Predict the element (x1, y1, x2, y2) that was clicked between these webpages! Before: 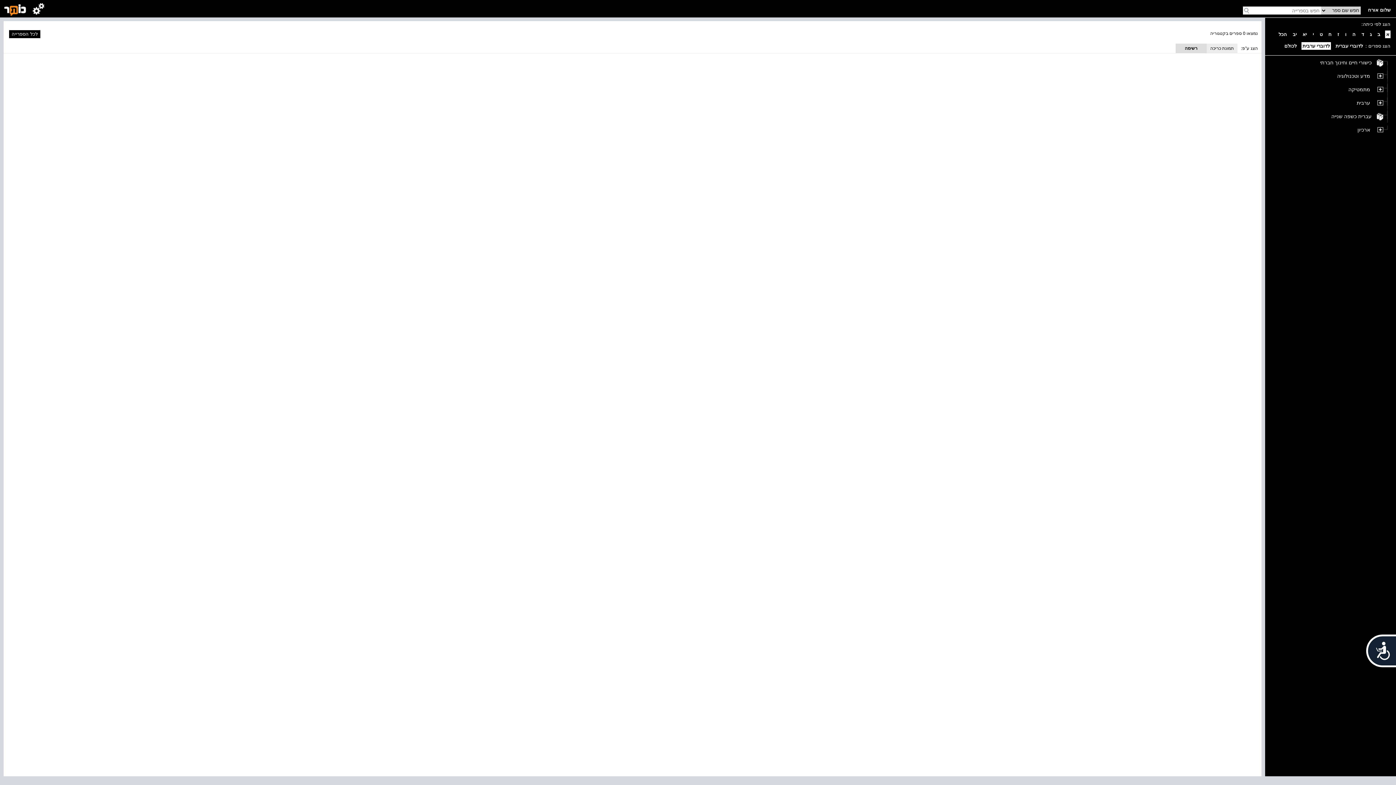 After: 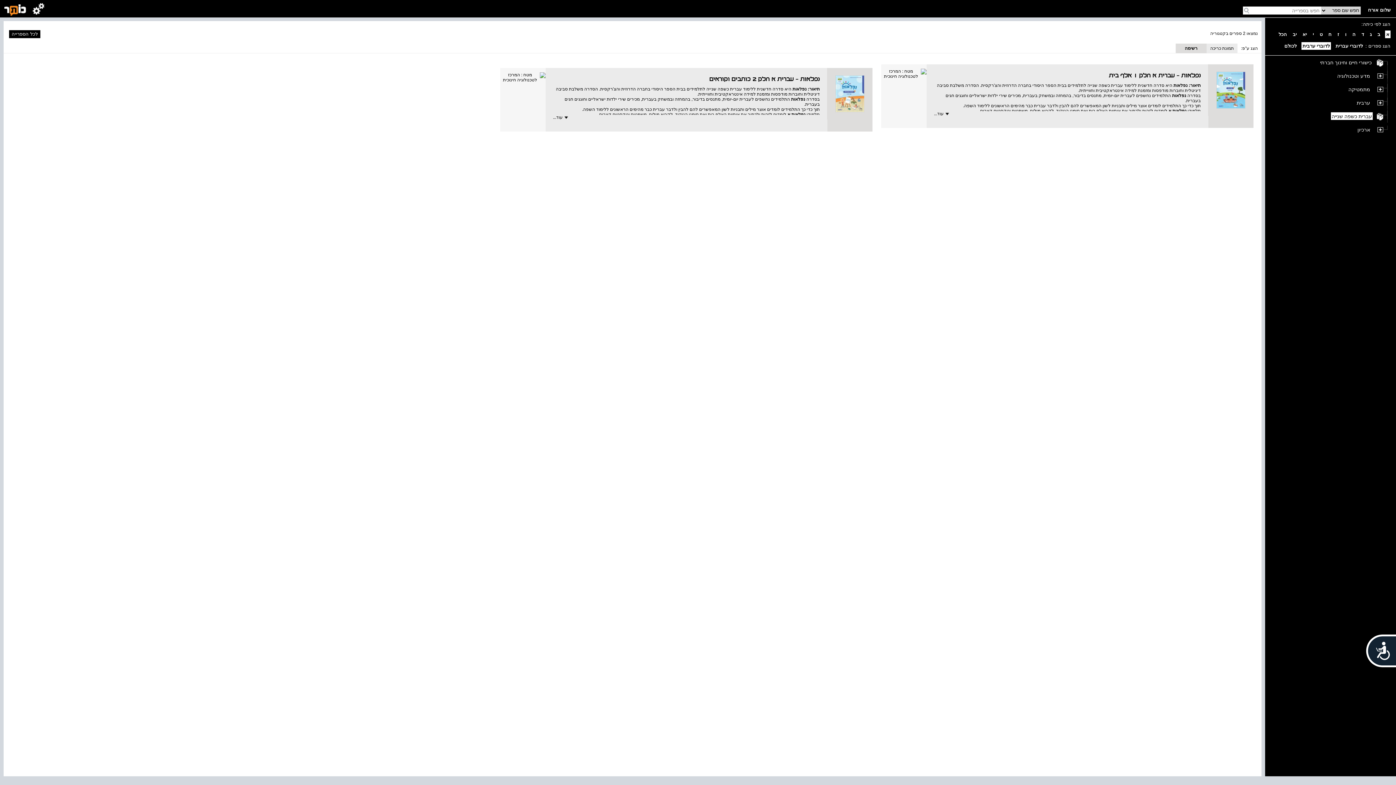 Action: label: עברית כשפה שנייה bbox: (1330, 112, 1373, 120)